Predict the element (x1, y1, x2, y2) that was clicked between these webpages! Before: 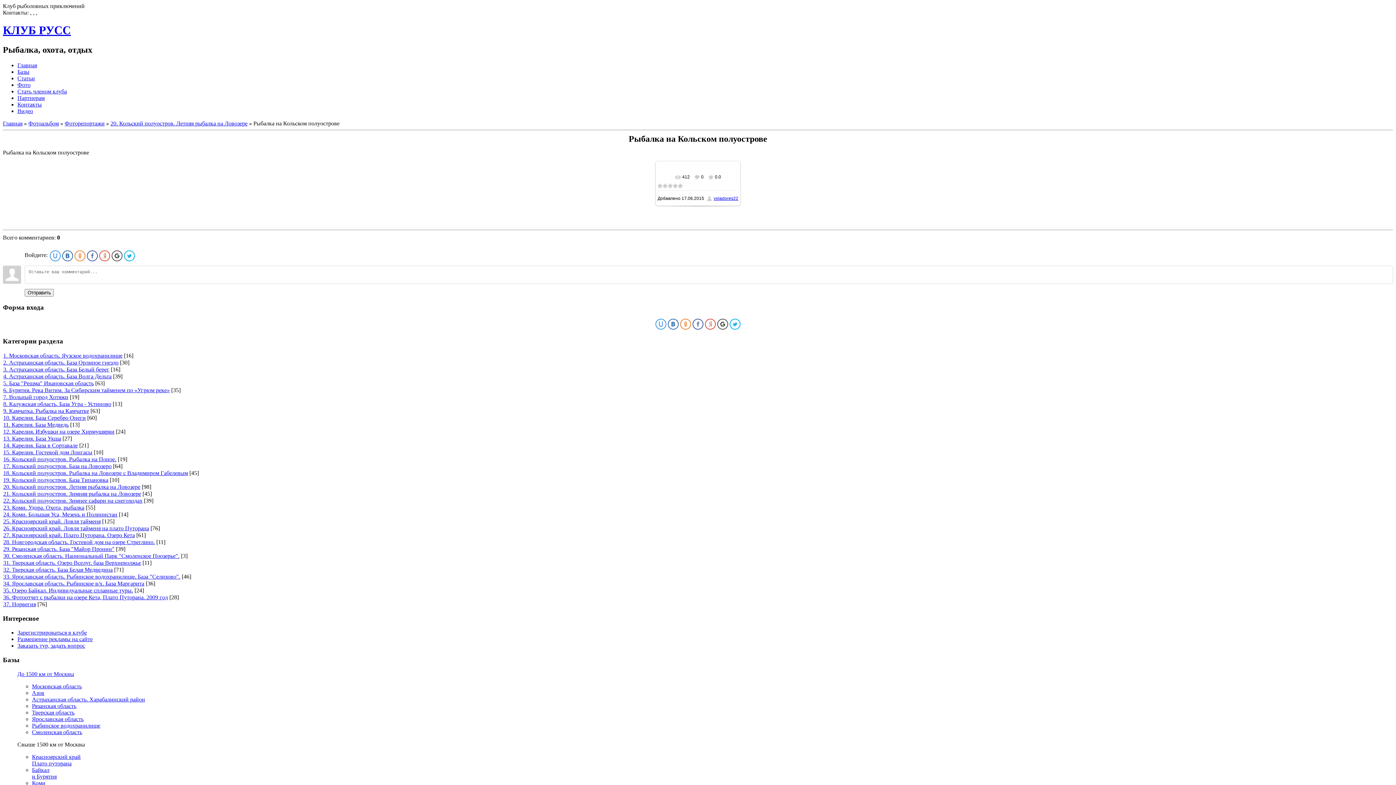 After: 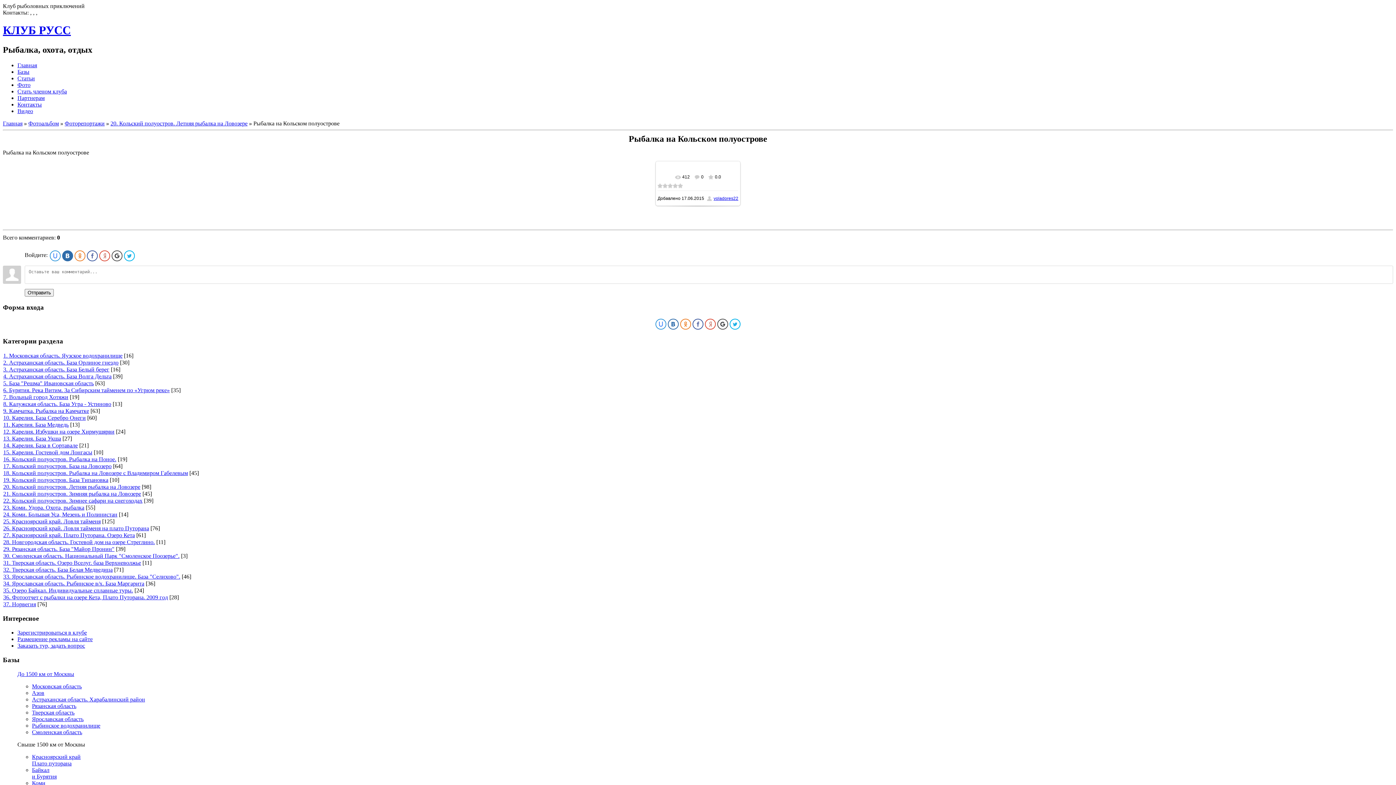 Action: bbox: (62, 250, 73, 261)